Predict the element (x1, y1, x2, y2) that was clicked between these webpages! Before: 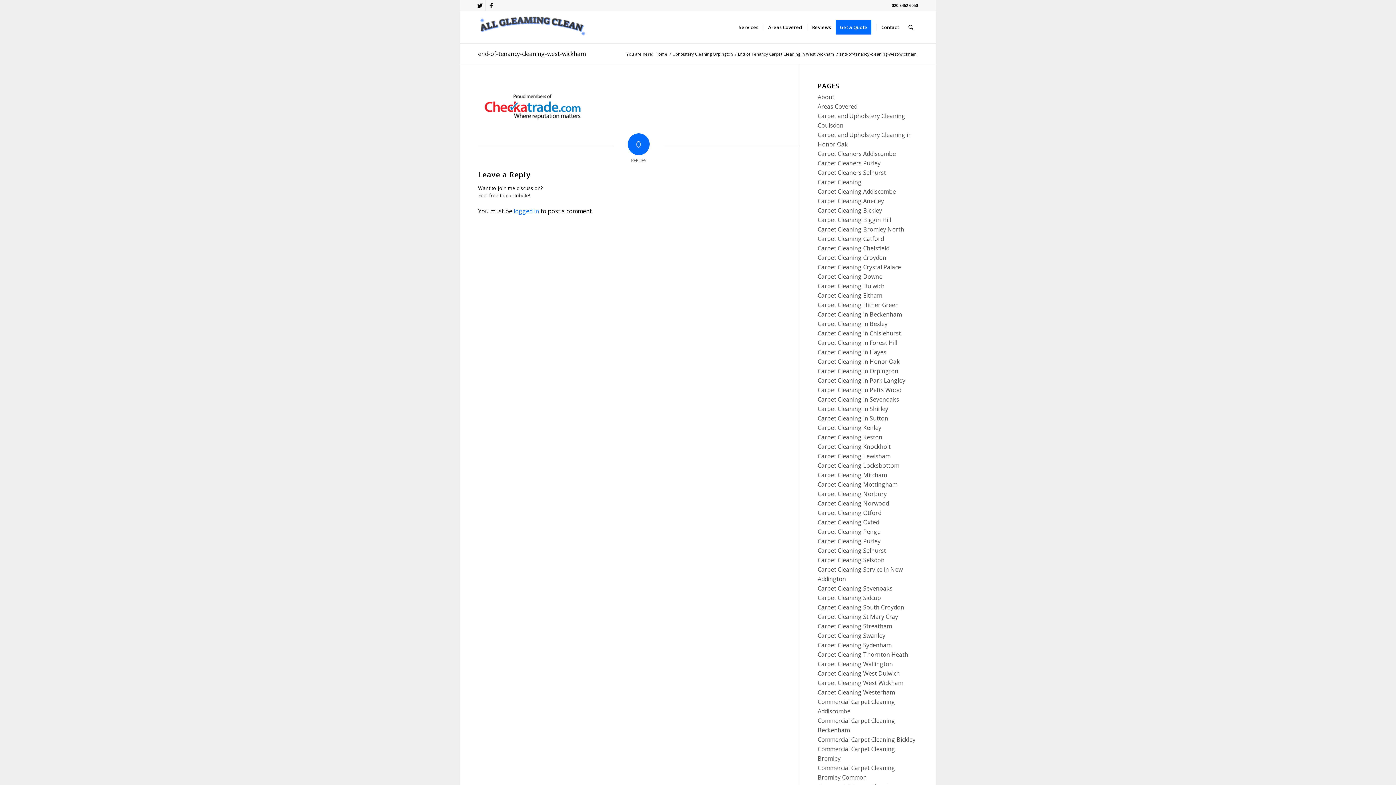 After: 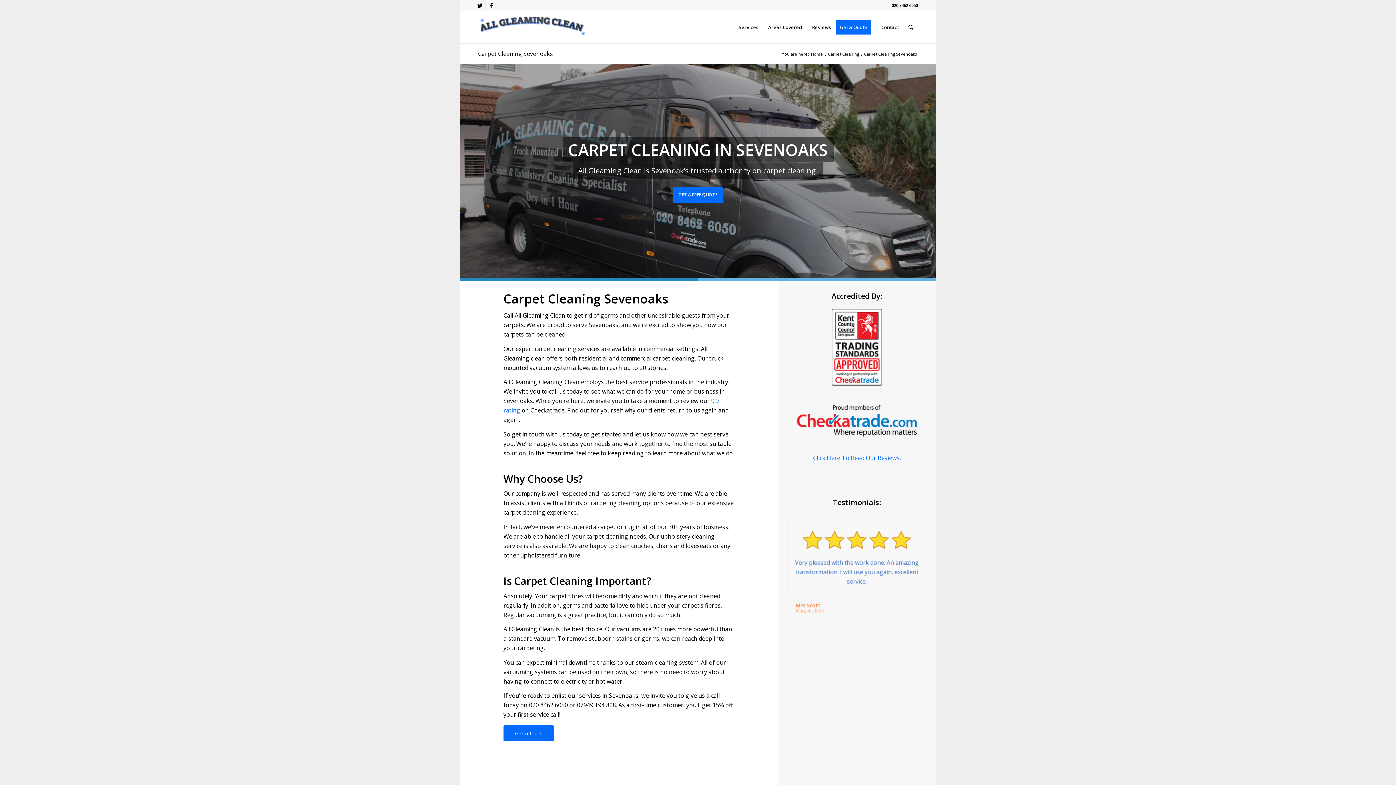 Action: label: Carpet Cleaning Sevenoaks bbox: (817, 584, 892, 592)